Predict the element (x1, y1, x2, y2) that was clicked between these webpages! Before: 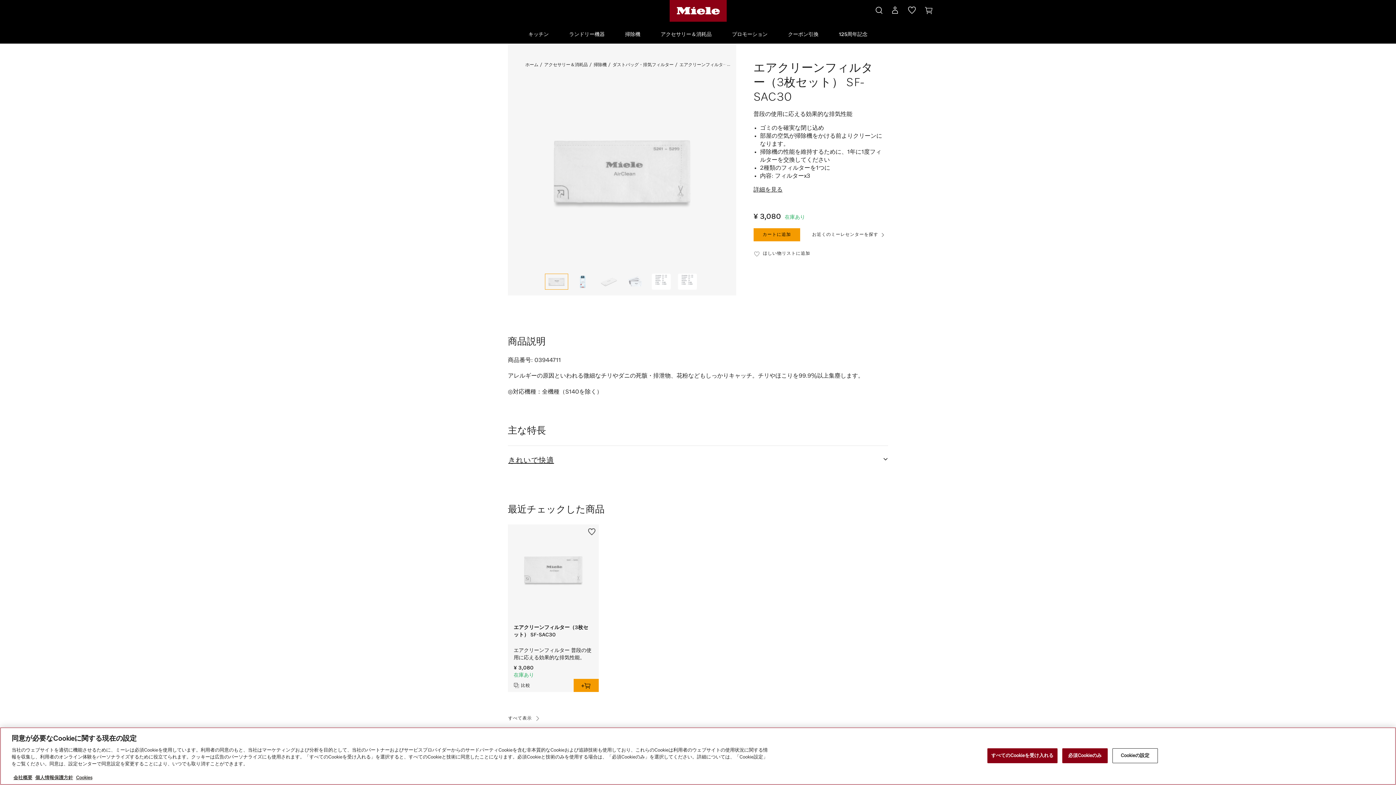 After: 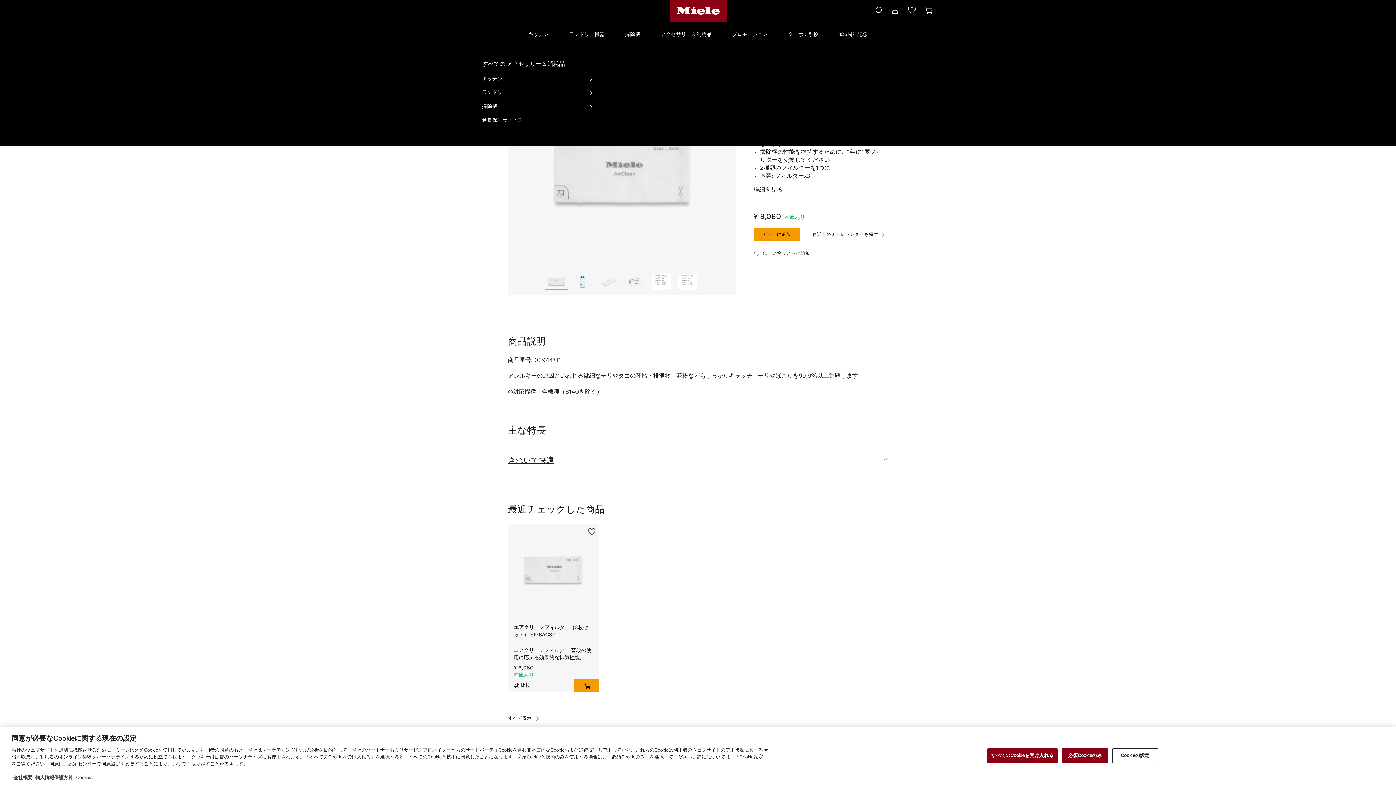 Action: label: アクセサリー＆消耗品 bbox: (660, 25, 711, 43)